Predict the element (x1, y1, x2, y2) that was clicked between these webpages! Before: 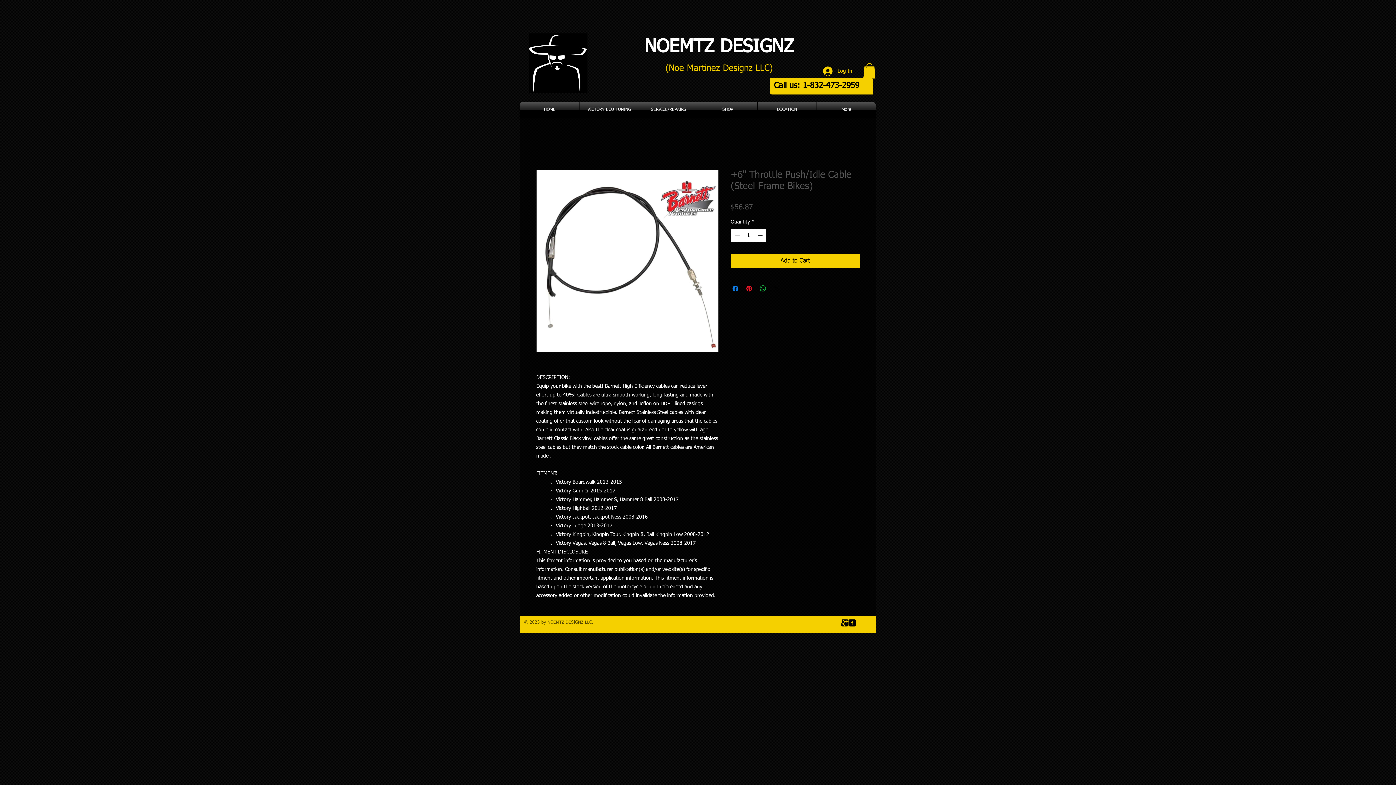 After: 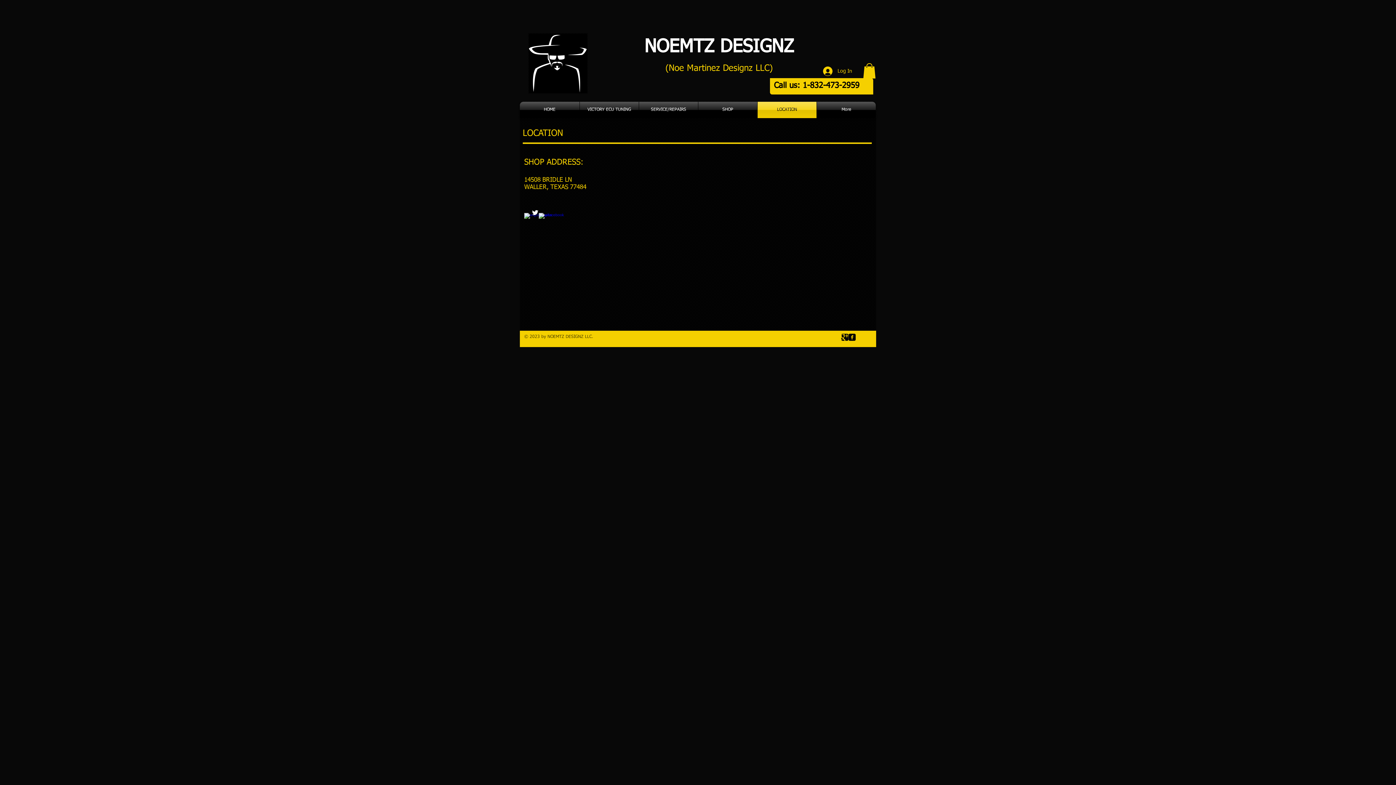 Action: bbox: (757, 101, 816, 118) label: LOCATION